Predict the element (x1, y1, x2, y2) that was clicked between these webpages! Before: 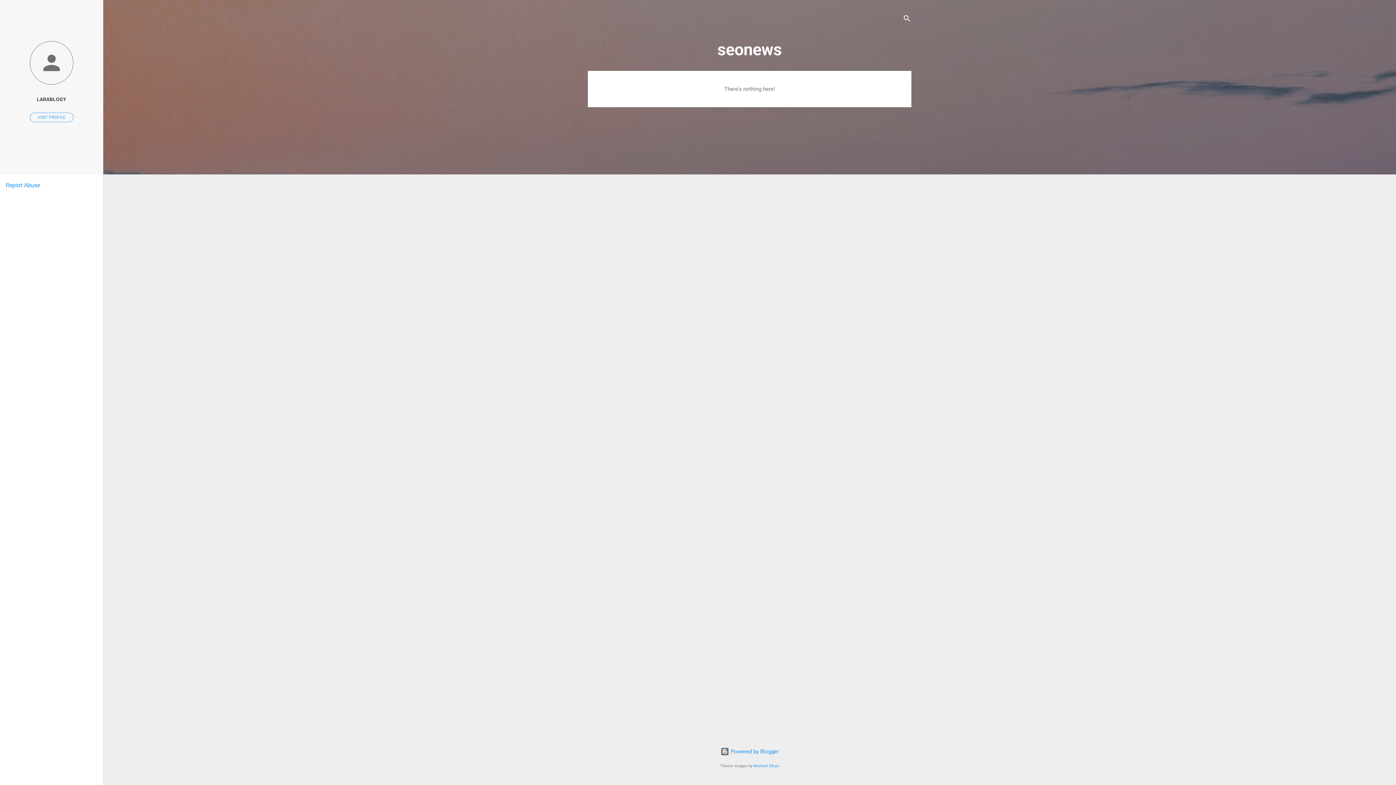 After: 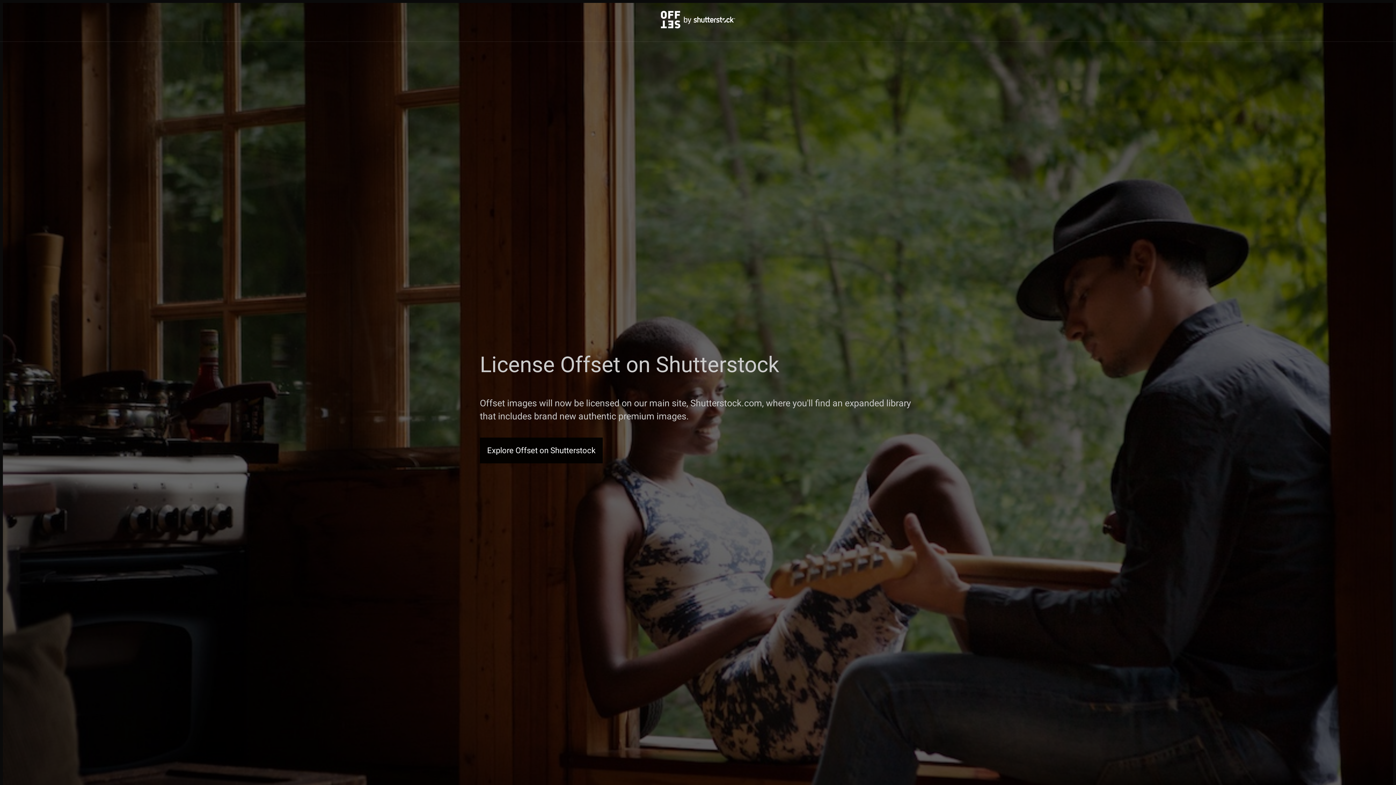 Action: label: Michael Elkan bbox: (753, 764, 779, 768)